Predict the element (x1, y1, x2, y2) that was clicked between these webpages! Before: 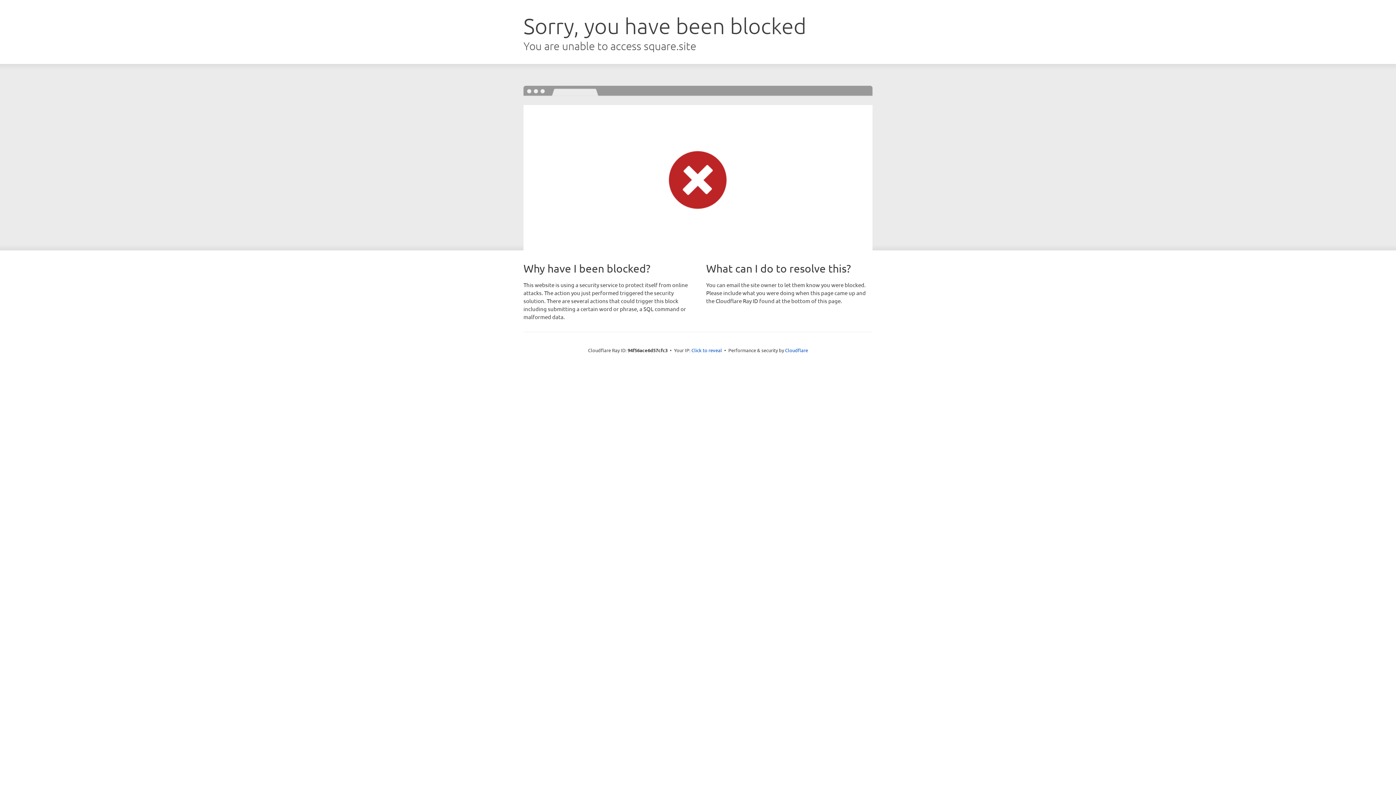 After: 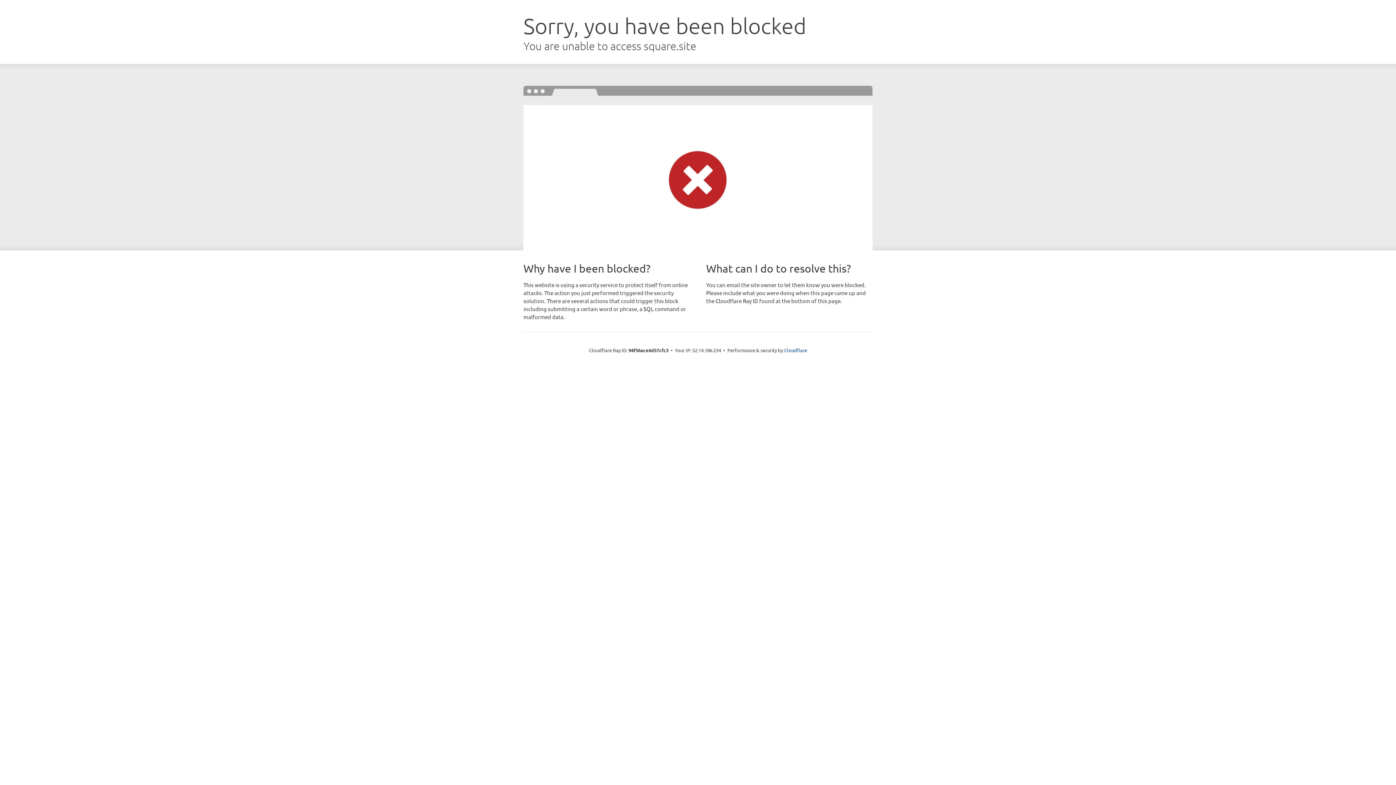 Action: bbox: (691, 346, 722, 353) label: Click to reveal